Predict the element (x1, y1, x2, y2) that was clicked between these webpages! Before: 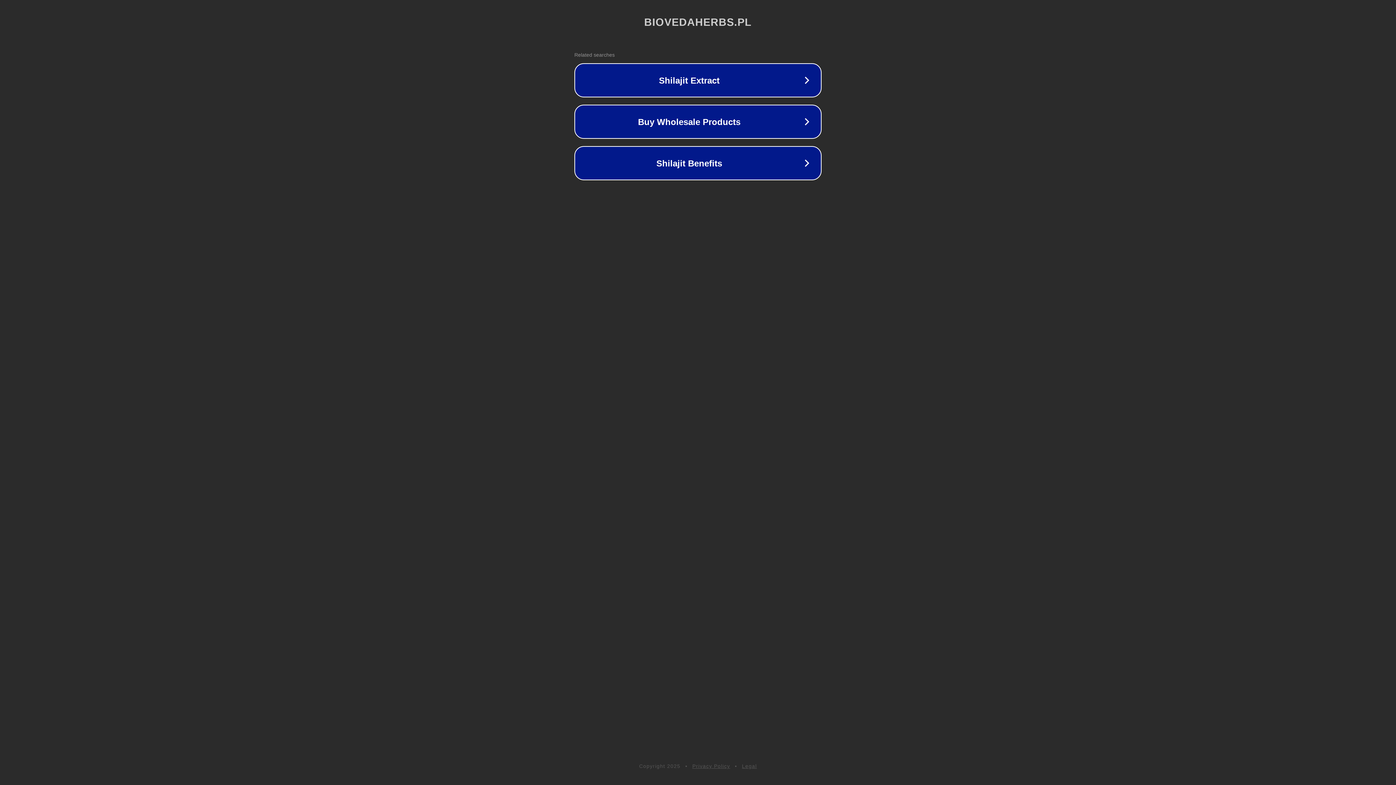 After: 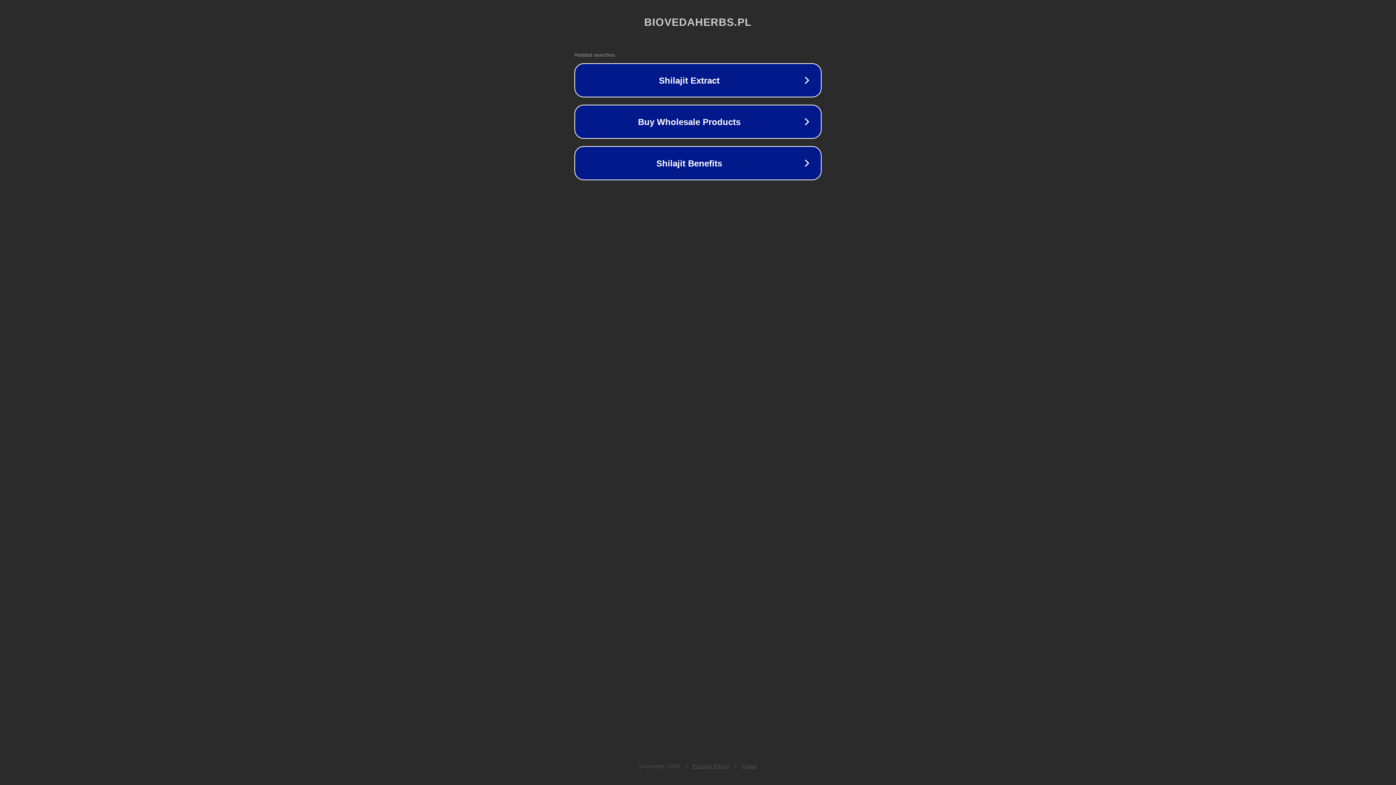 Action: label: Privacy Policy bbox: (692, 763, 730, 769)